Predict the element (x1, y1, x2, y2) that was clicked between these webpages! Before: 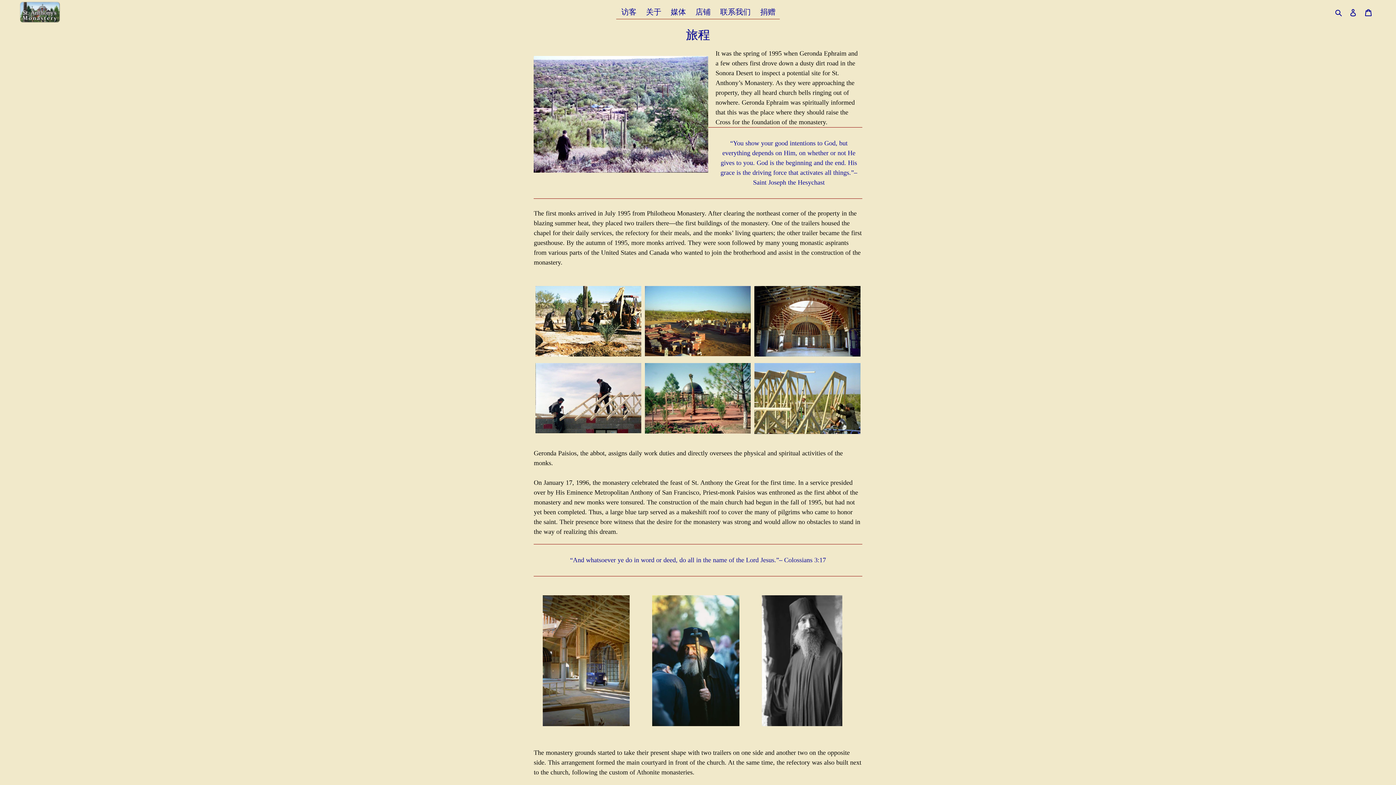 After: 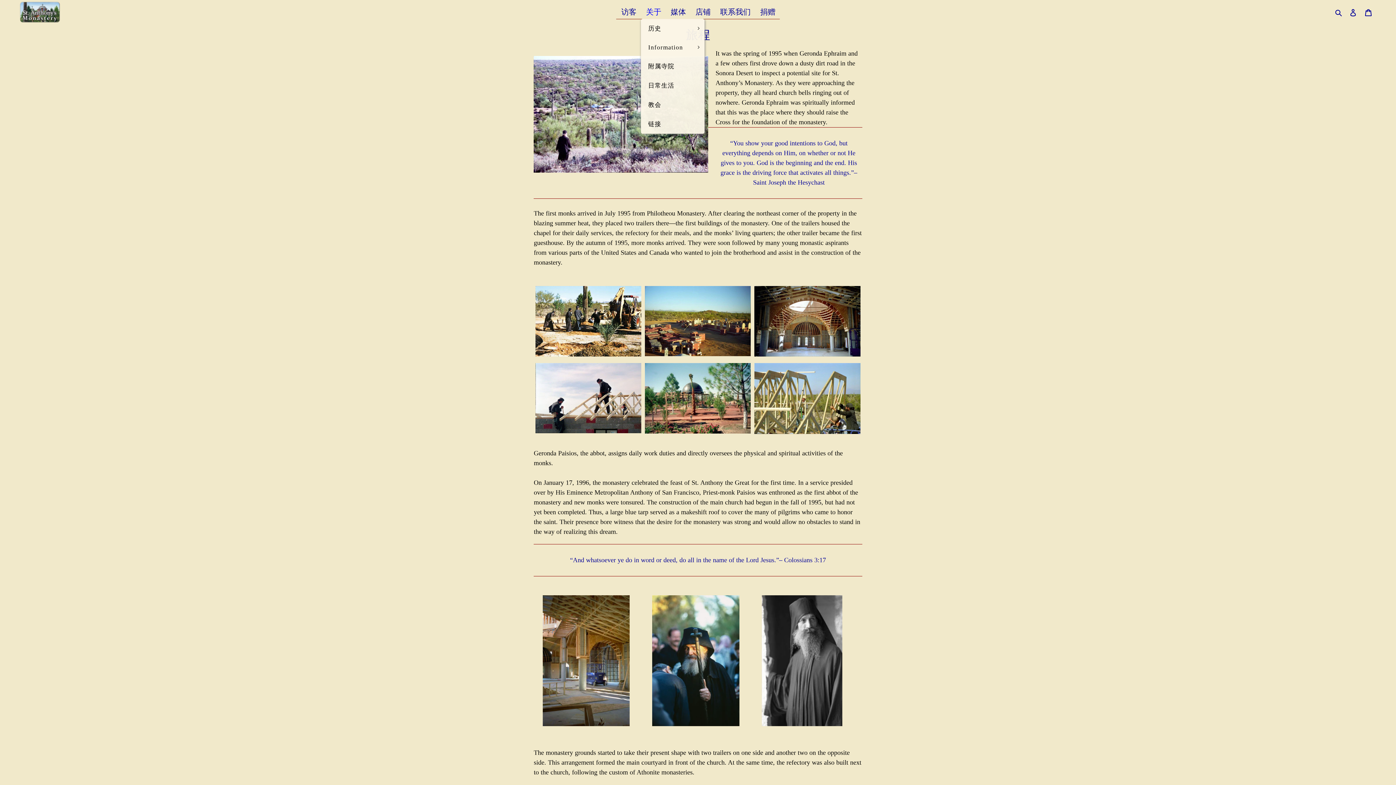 Action: label: About bbox: (641, 4, 665, 18)